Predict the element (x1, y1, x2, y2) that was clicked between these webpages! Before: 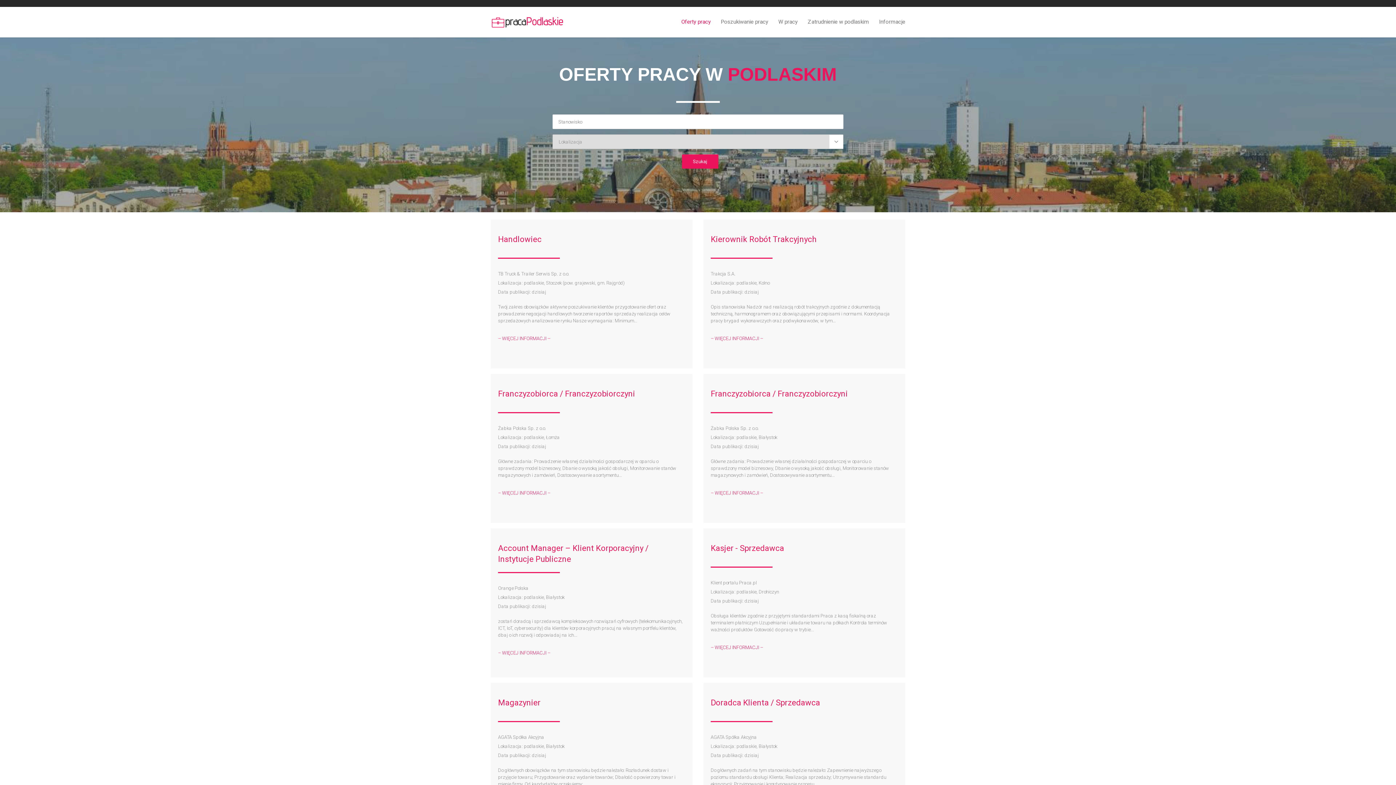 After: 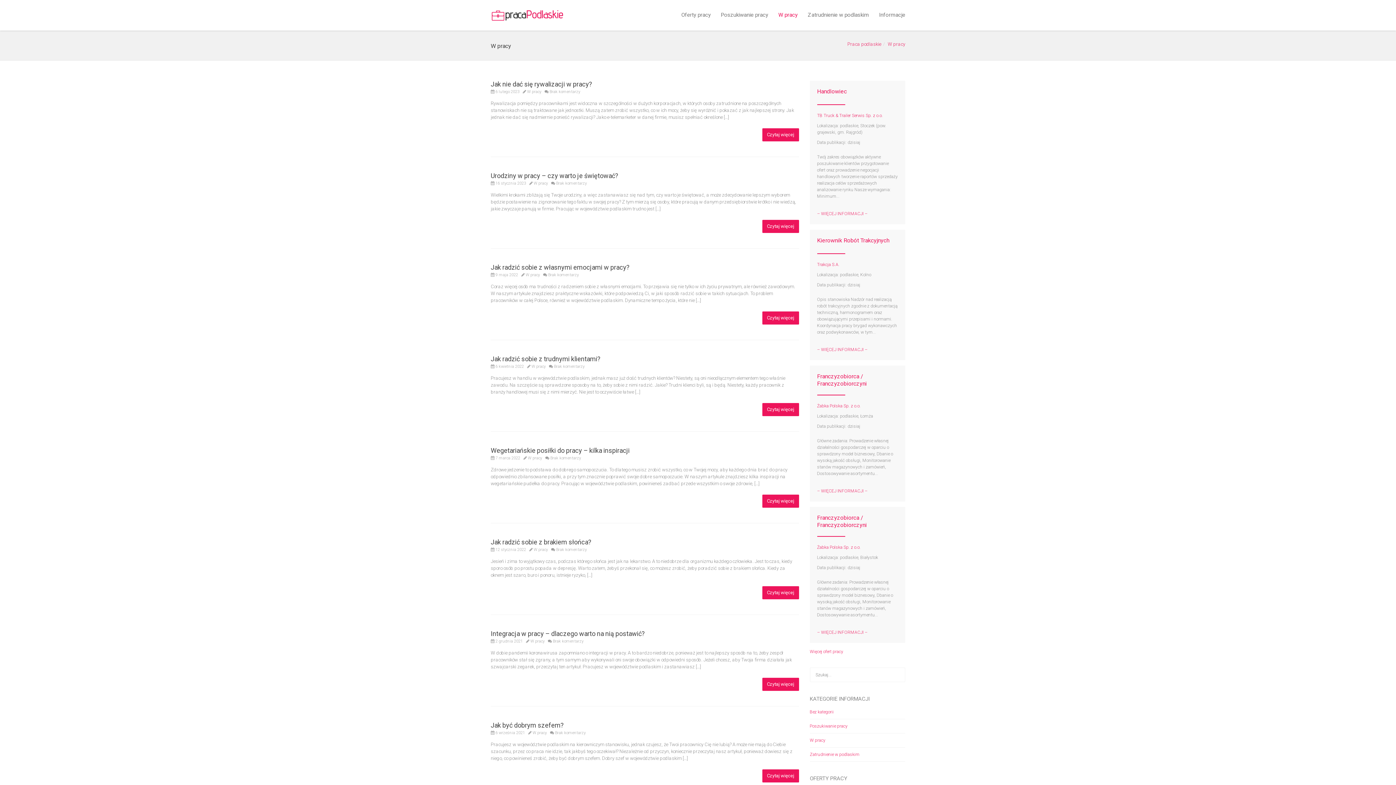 Action: bbox: (773, 6, 802, 37) label: W pracy